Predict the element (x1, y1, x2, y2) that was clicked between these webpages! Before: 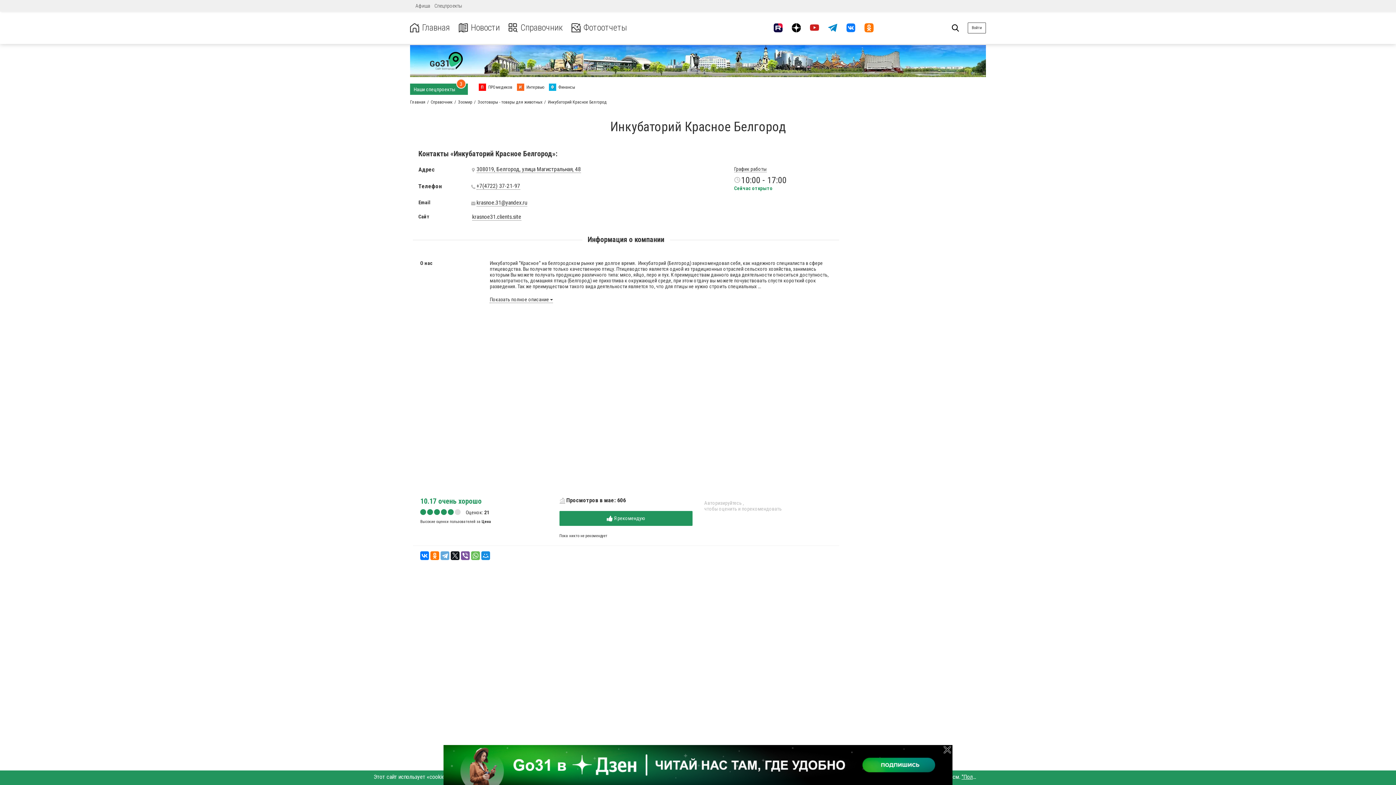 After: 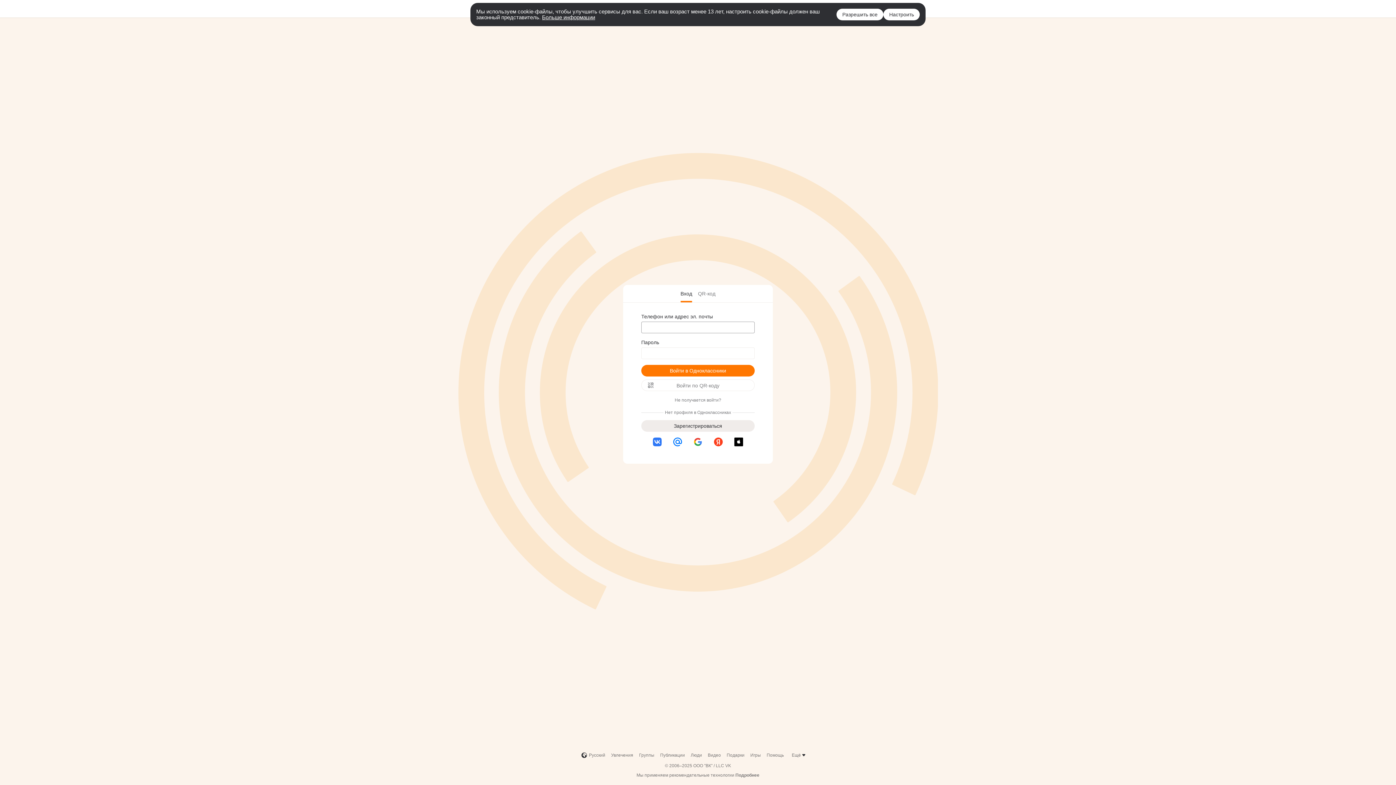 Action: bbox: (860, 18, 878, 36)